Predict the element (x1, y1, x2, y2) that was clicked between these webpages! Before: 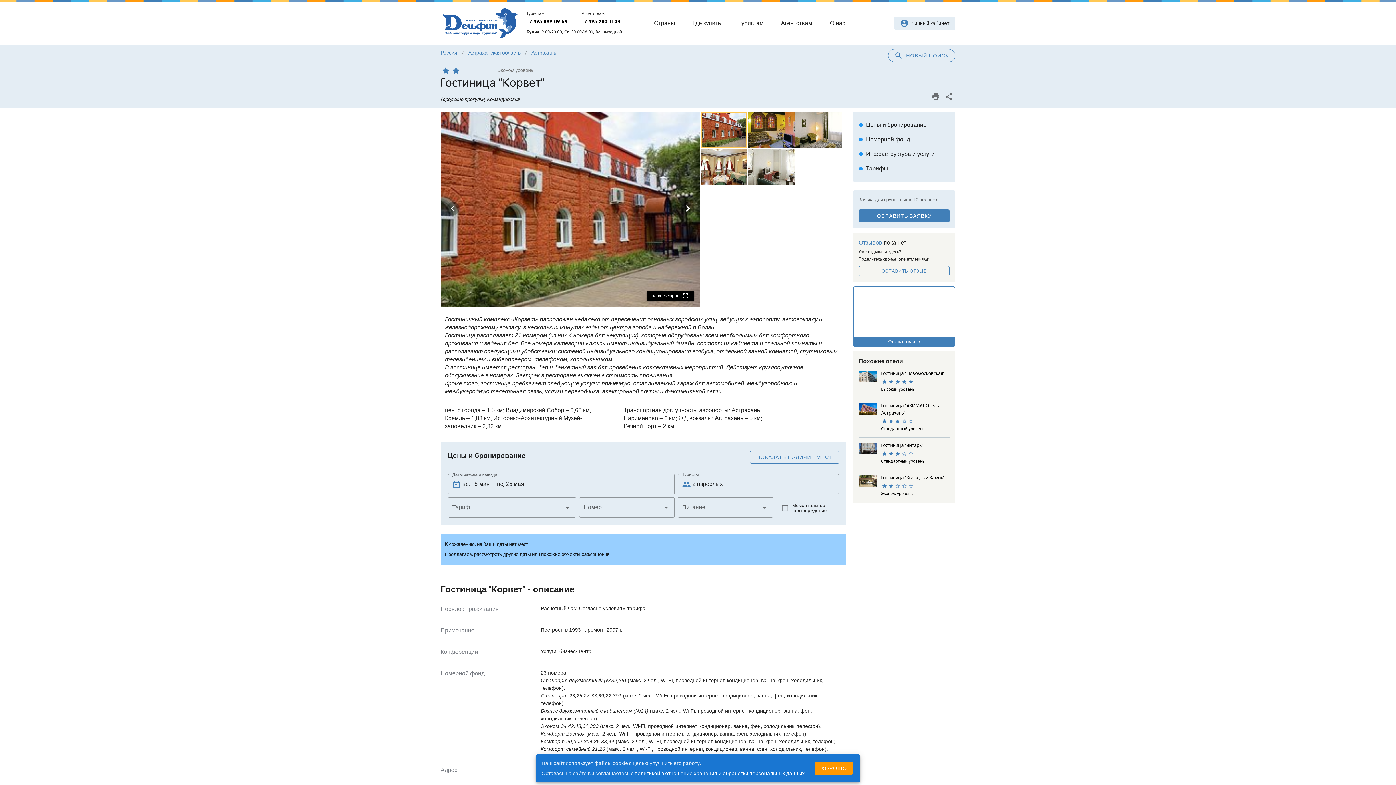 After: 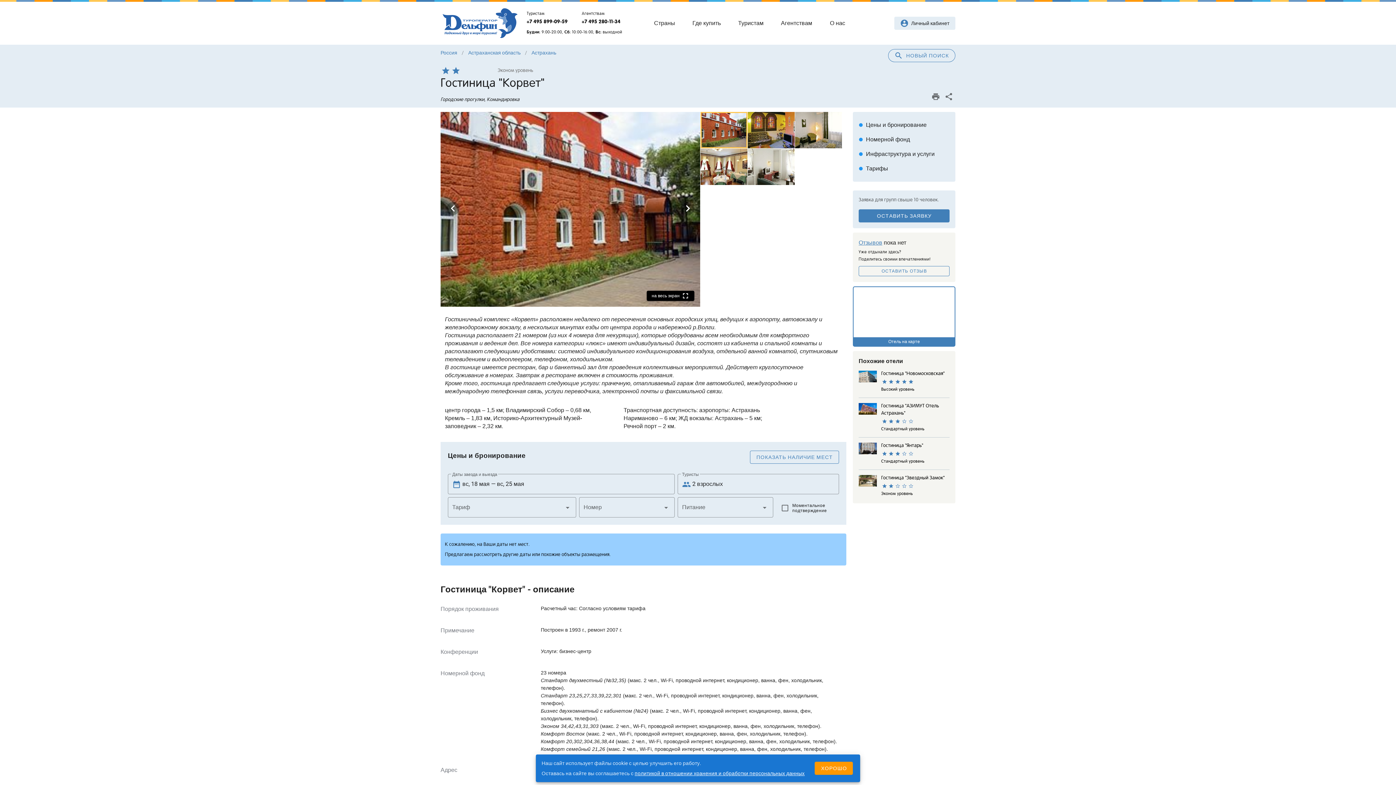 Action: bbox: (858, 437, 949, 470) label: Гостиница "Янтарь"
Стандартный уровень